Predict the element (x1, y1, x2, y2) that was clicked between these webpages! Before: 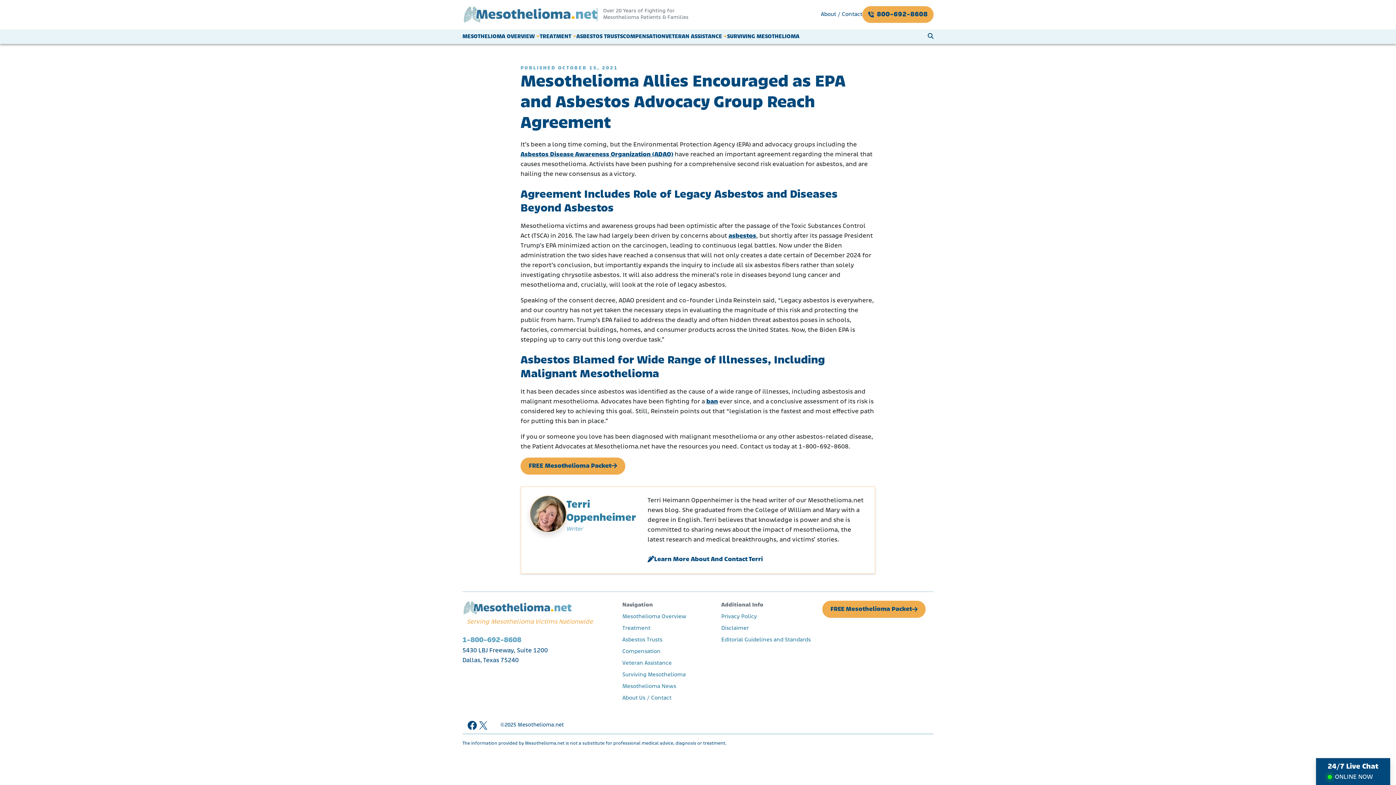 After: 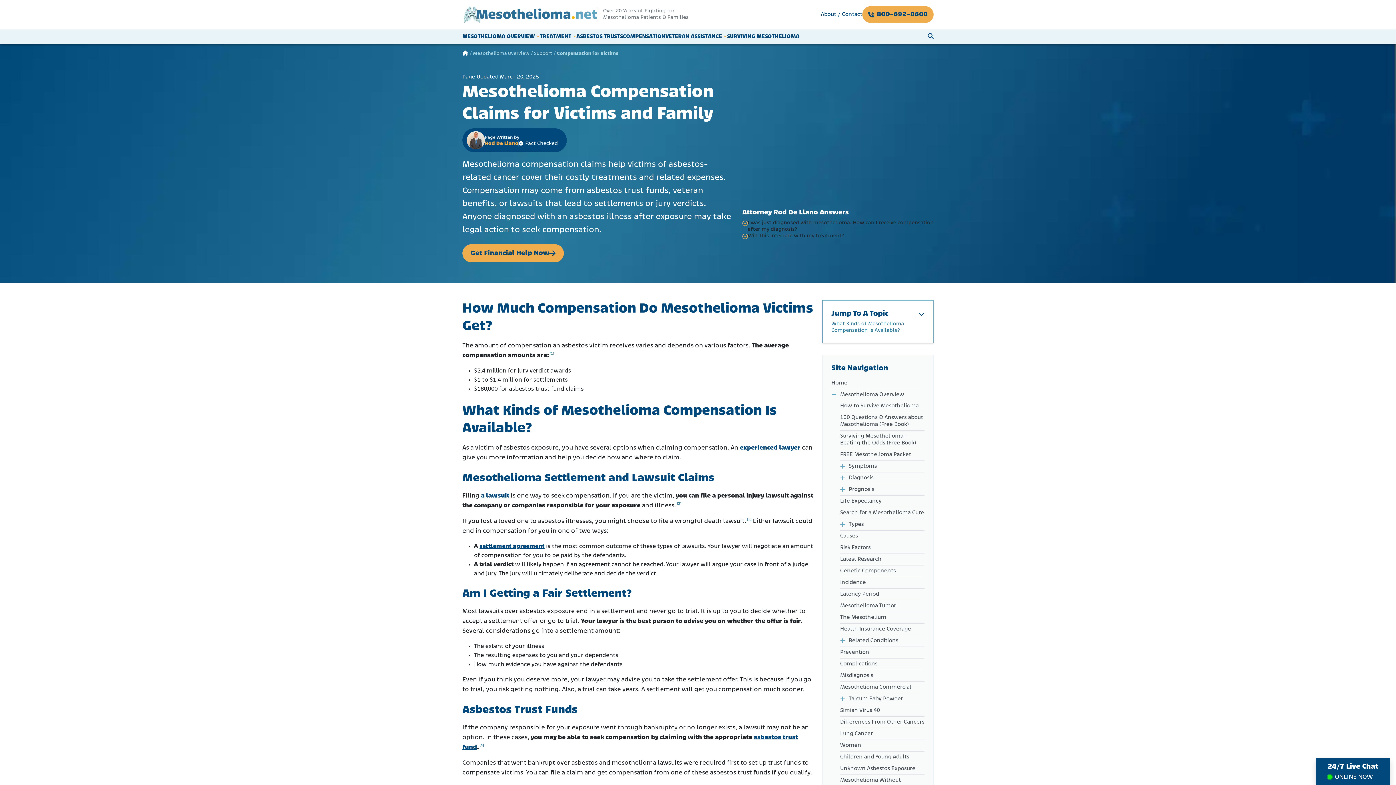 Action: label: Compensation bbox: (622, 648, 660, 654)